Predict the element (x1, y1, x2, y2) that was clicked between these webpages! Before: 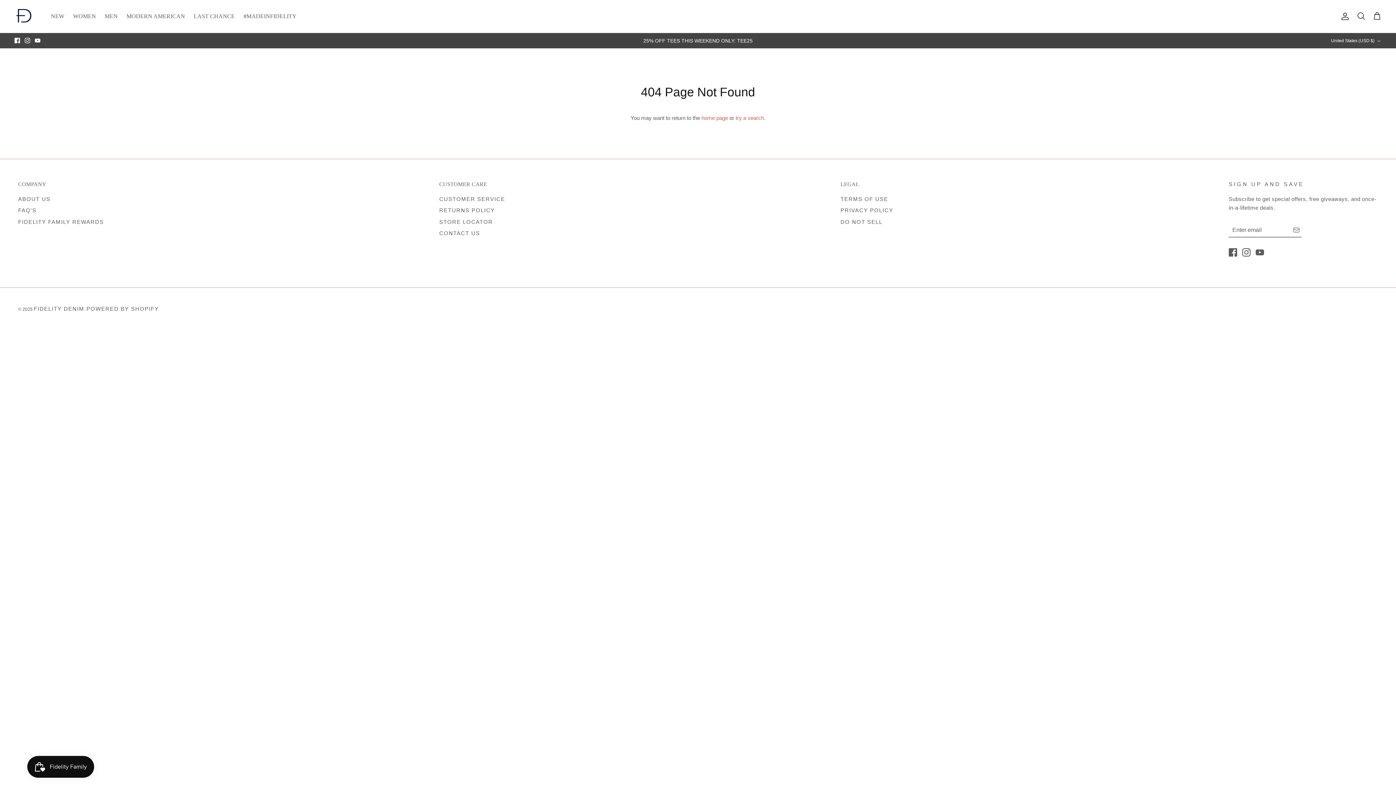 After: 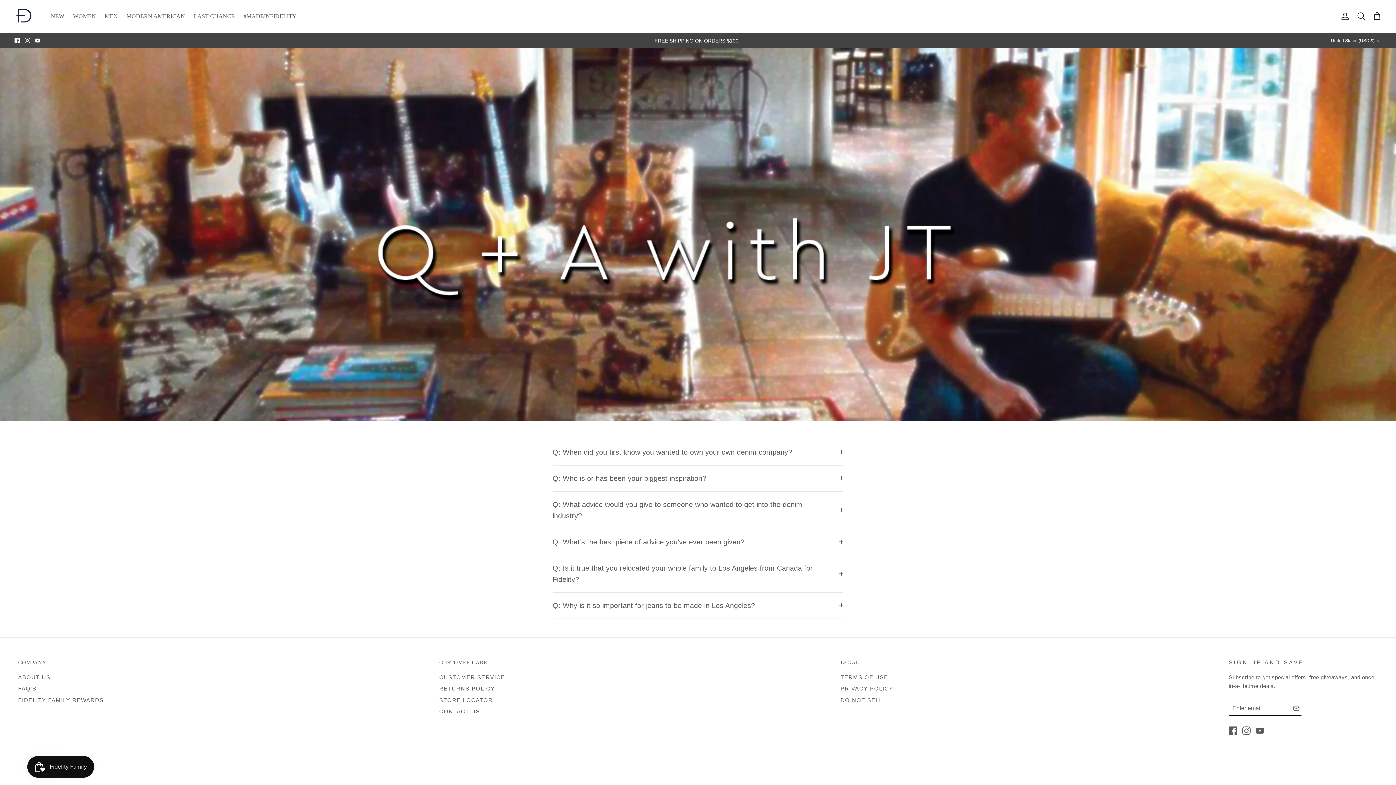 Action: bbox: (18, 207, 36, 213) label: FAQ'S